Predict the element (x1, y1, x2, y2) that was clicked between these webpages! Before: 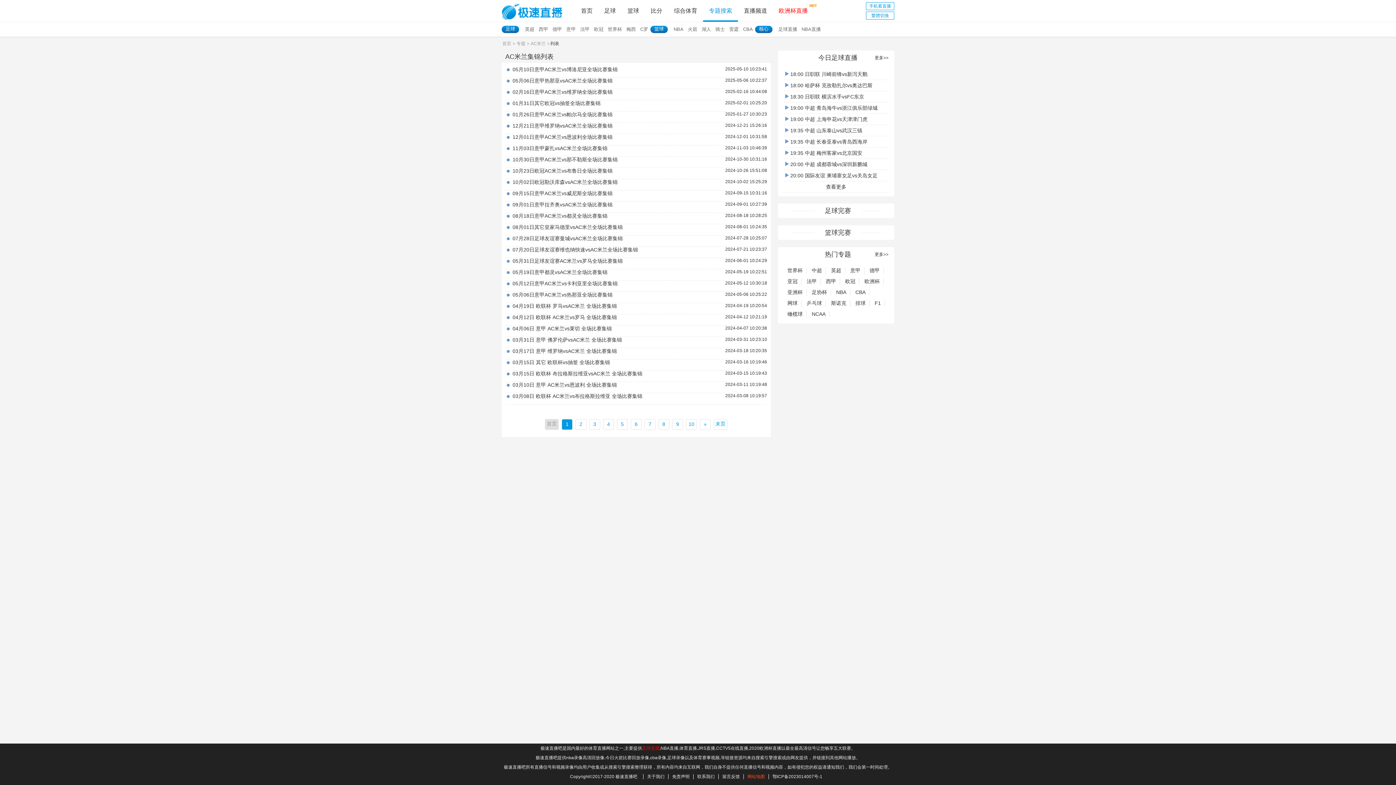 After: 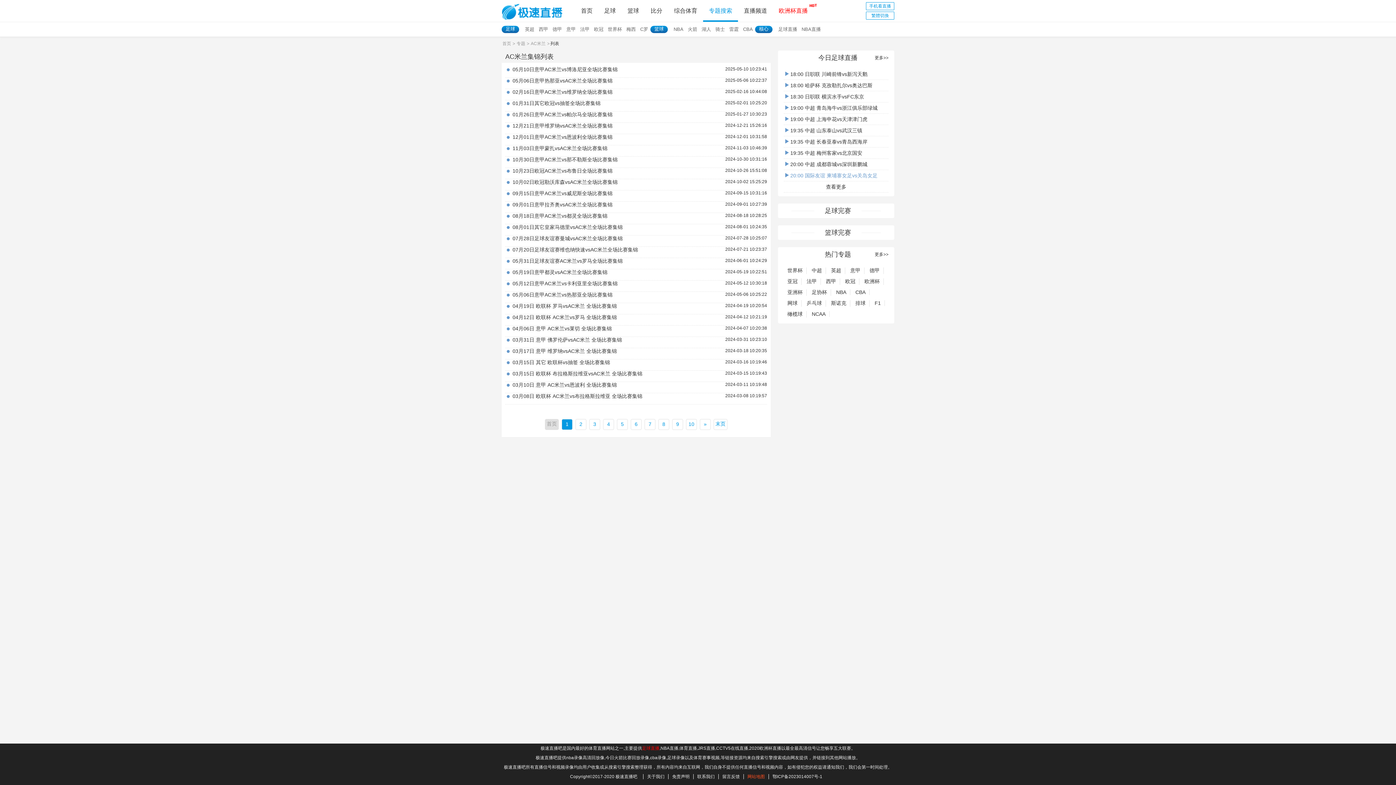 Action: bbox: (784, 172, 877, 178) label: 20:00 国际友谊 柬埔寨女足vs关岛女足